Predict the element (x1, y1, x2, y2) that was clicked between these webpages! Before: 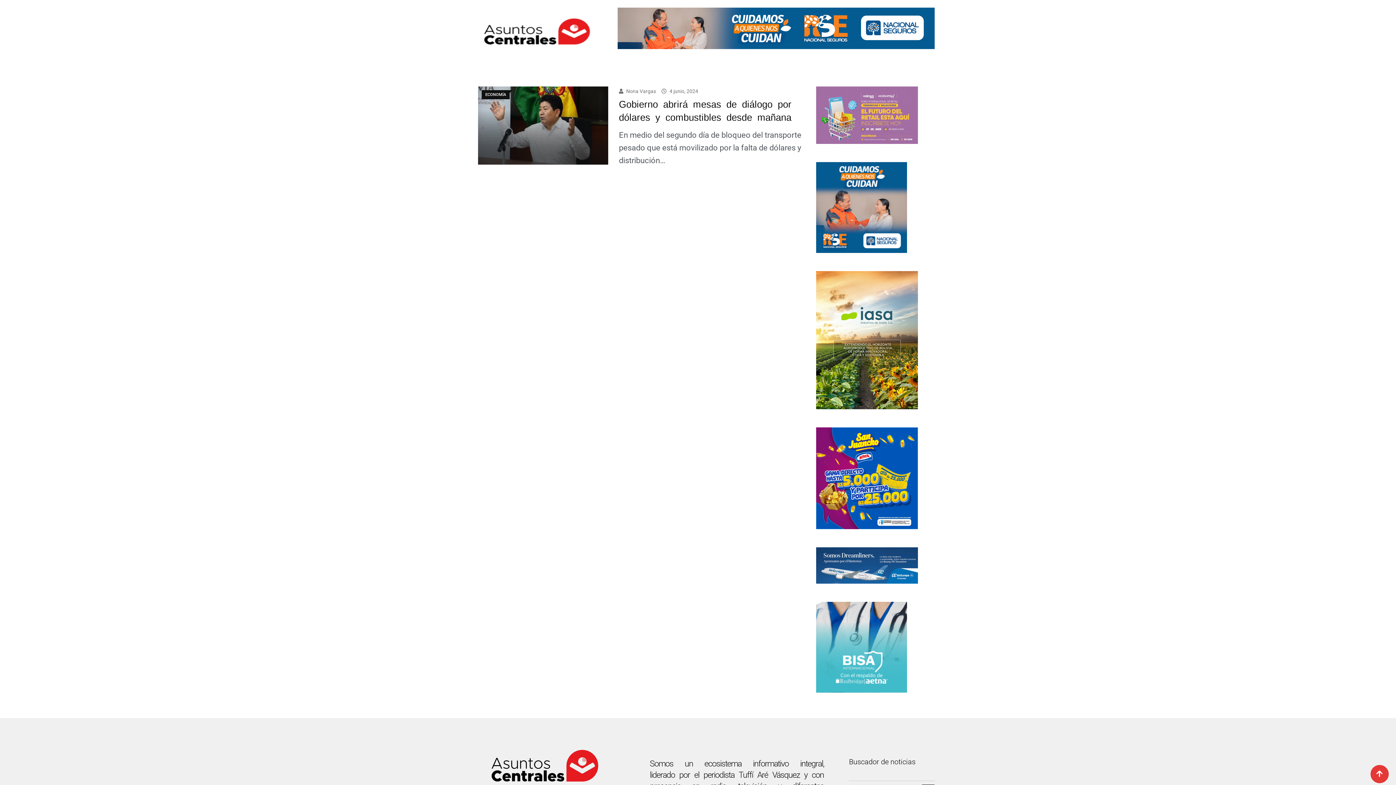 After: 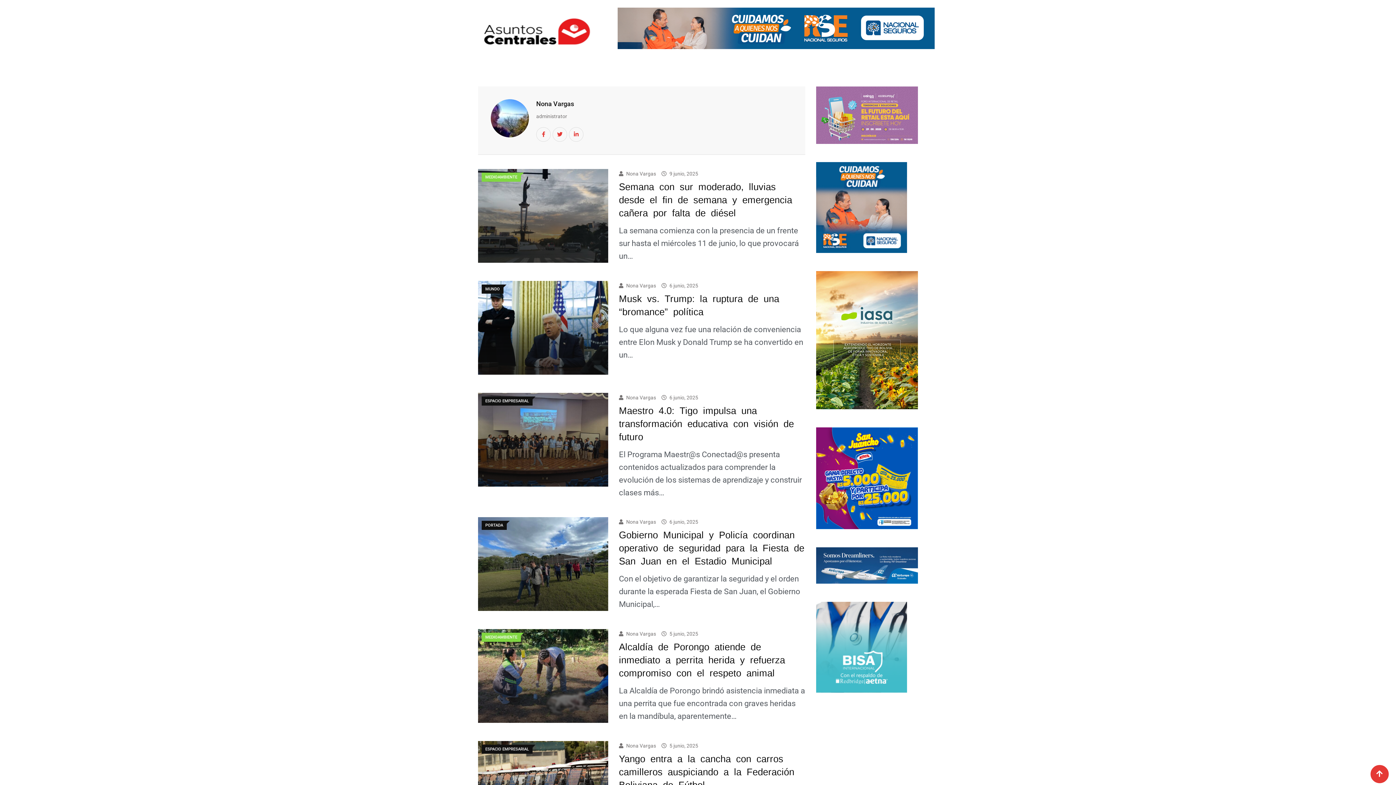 Action: label: Nona Vargas bbox: (626, 88, 656, 94)